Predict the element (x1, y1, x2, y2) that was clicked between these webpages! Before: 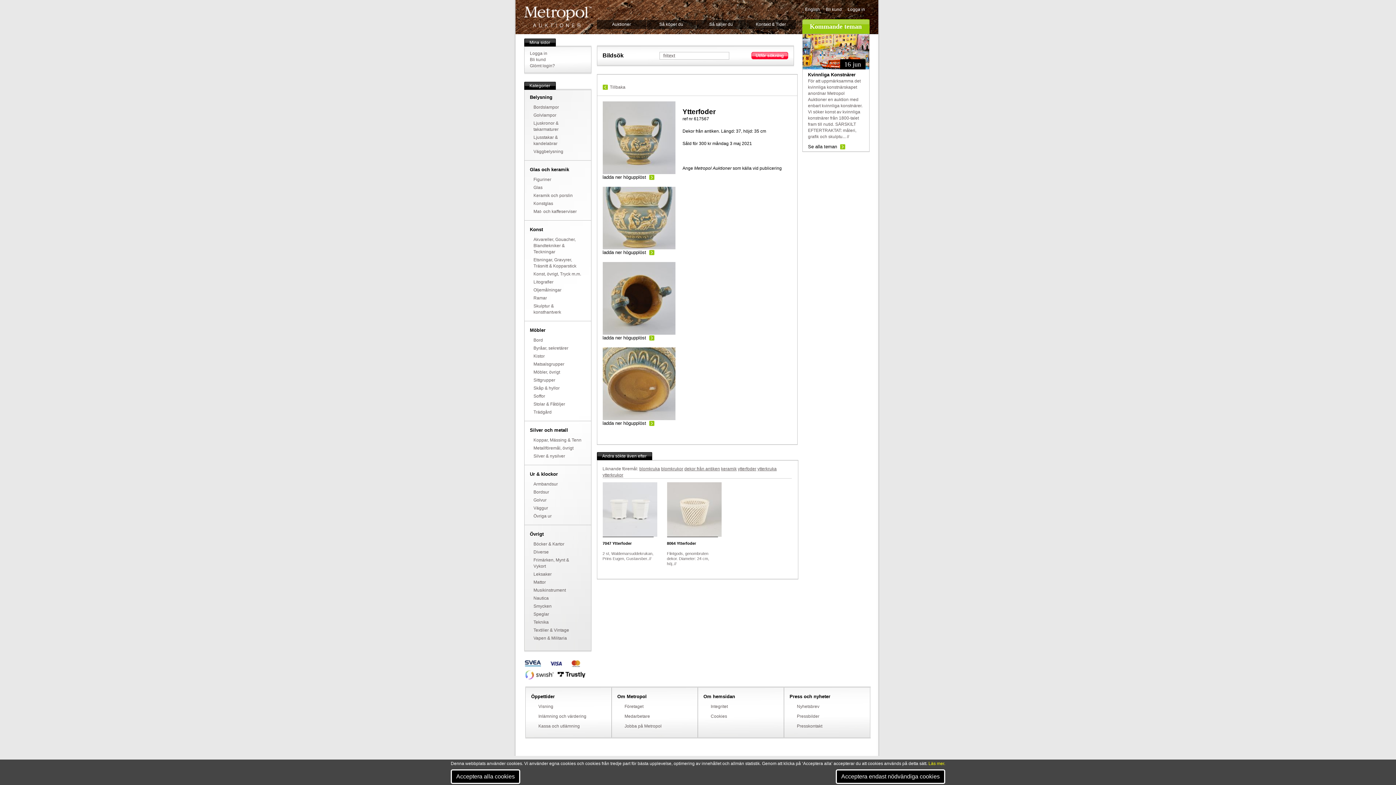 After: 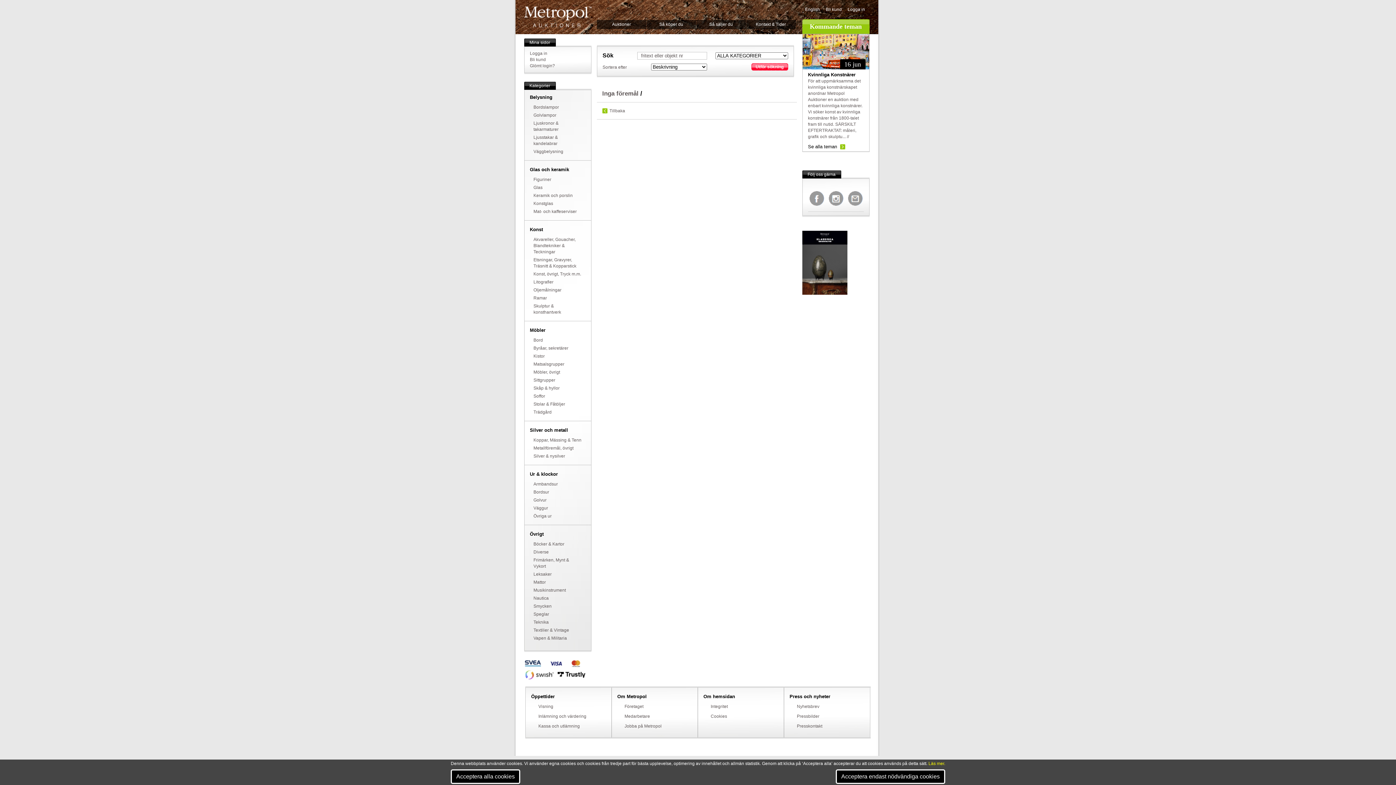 Action: label: Armbandsur bbox: (533, 481, 558, 486)